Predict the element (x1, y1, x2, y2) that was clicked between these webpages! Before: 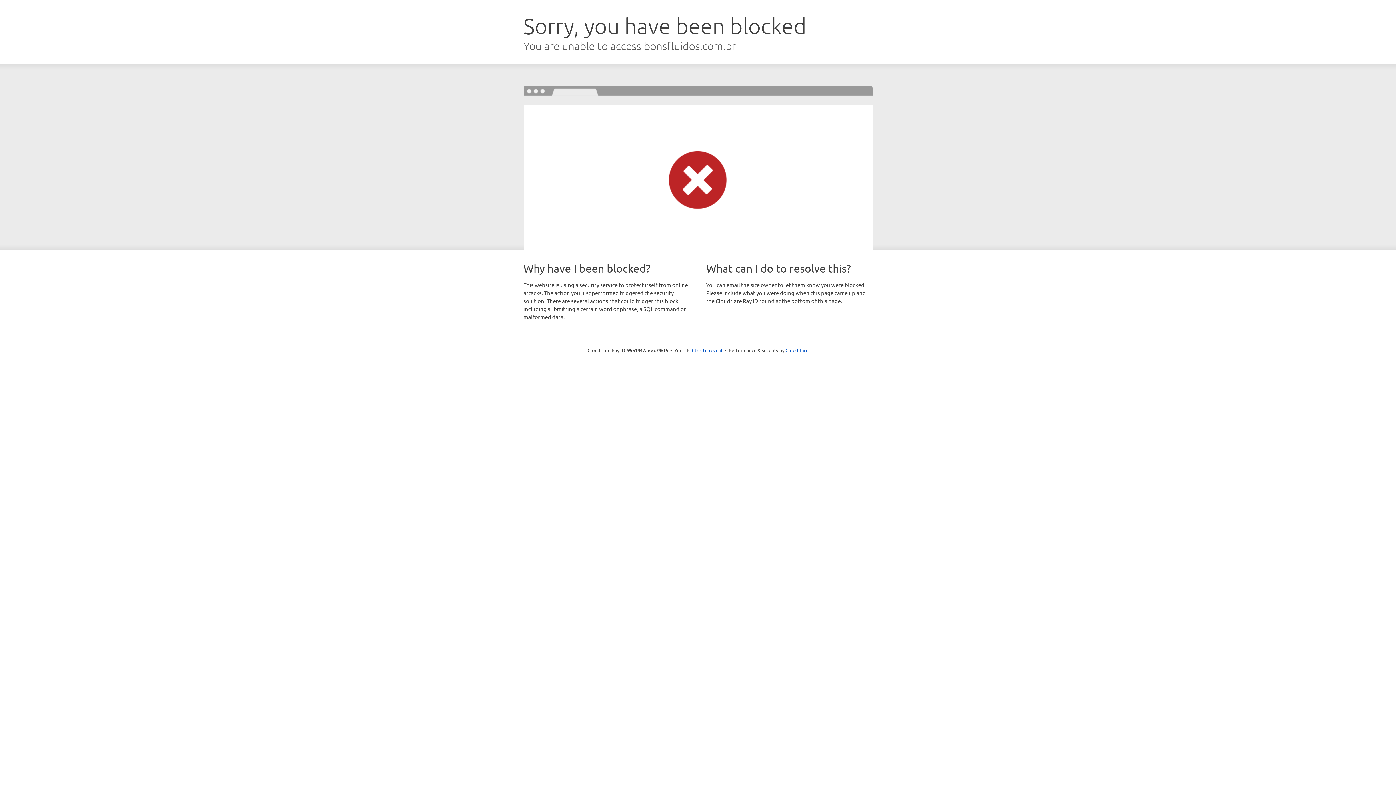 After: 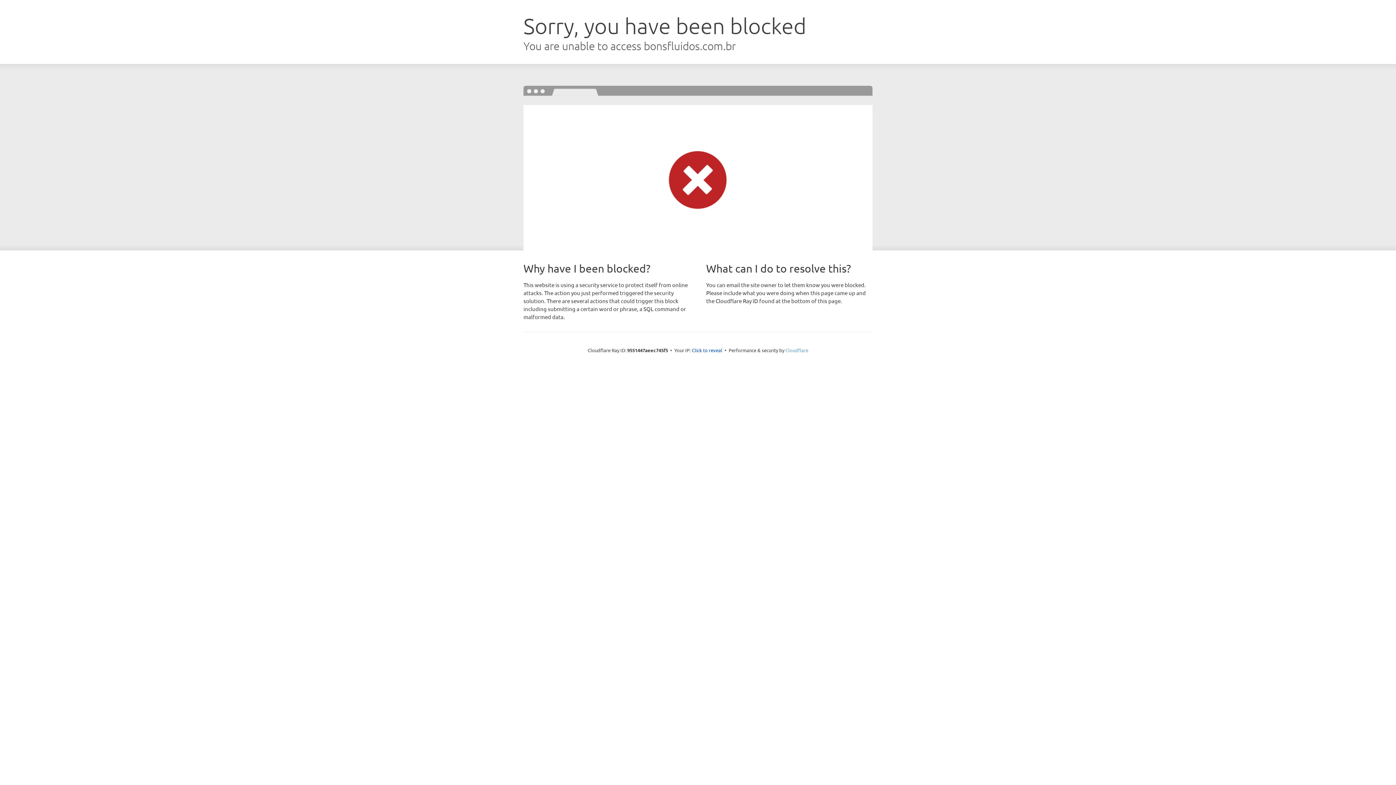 Action: label: Cloudflare bbox: (785, 347, 808, 353)